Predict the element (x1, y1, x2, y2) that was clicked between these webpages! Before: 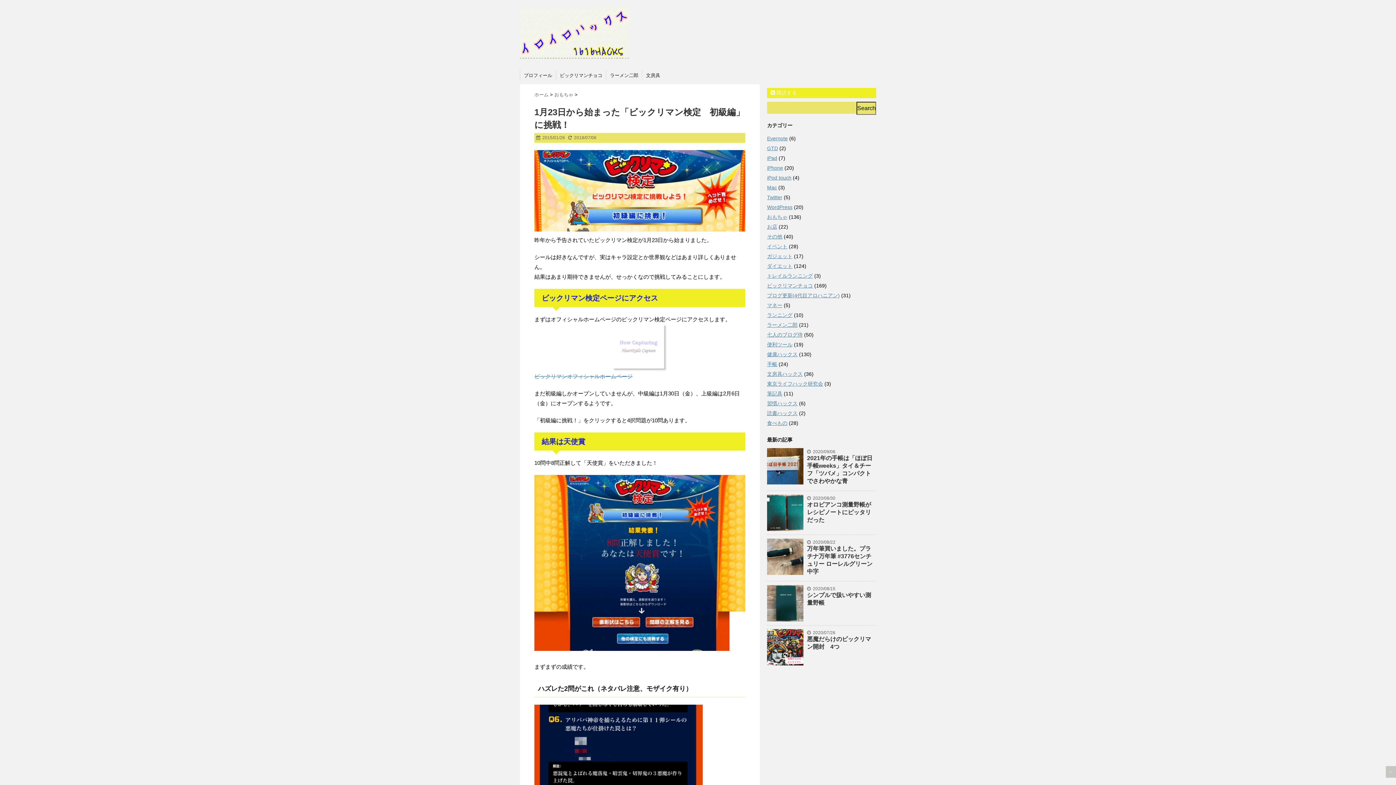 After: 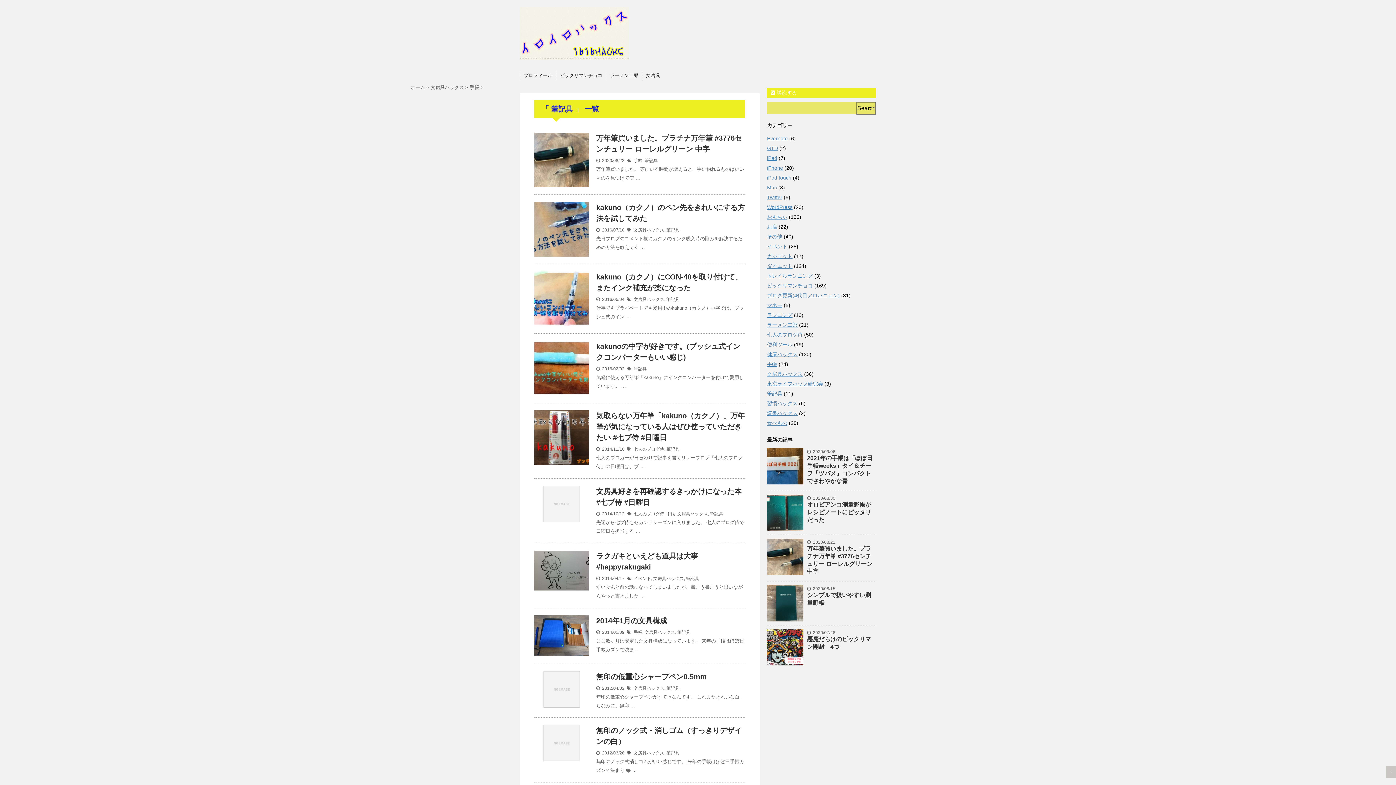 Action: label: 筆記具 bbox: (767, 390, 782, 396)